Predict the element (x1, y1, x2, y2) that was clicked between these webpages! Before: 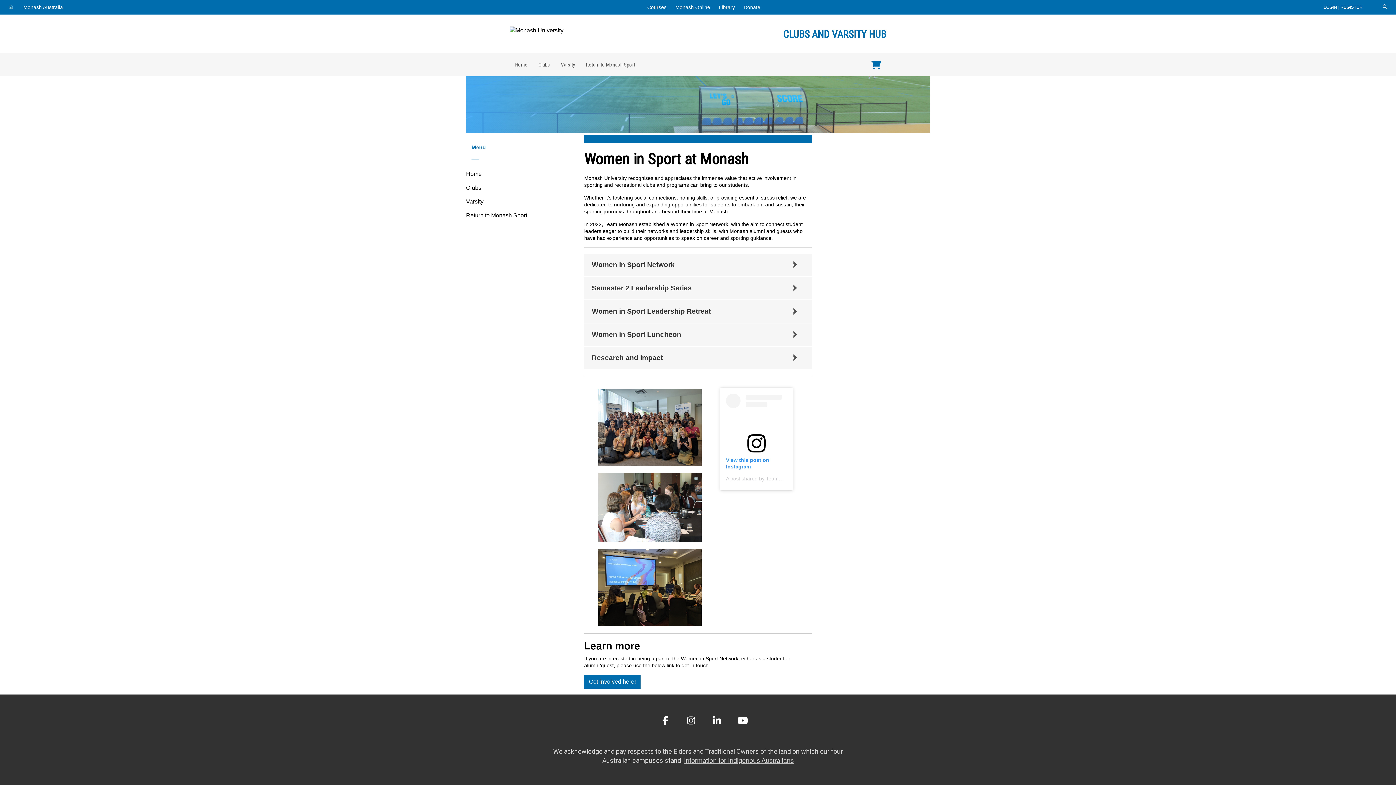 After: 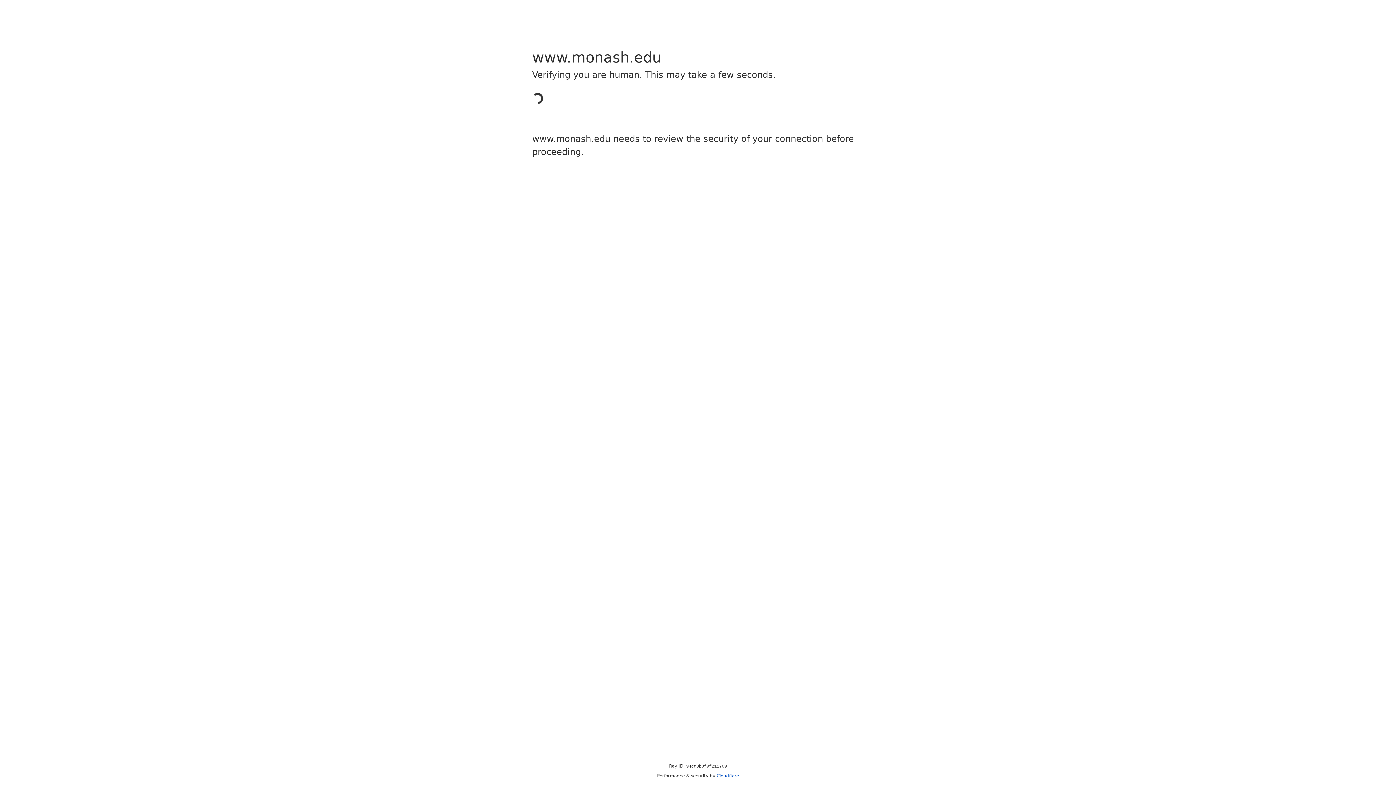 Action: bbox: (2, 0, 18, 14)